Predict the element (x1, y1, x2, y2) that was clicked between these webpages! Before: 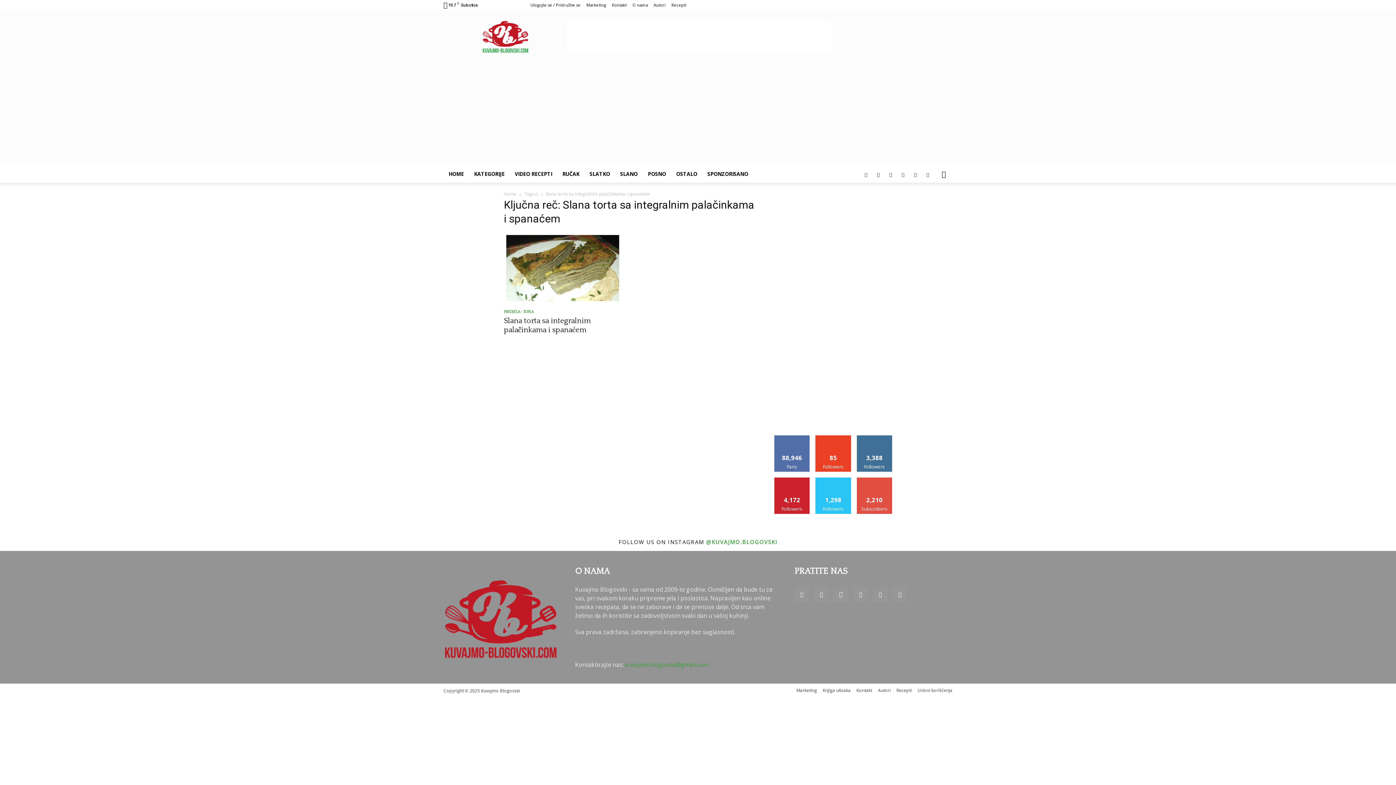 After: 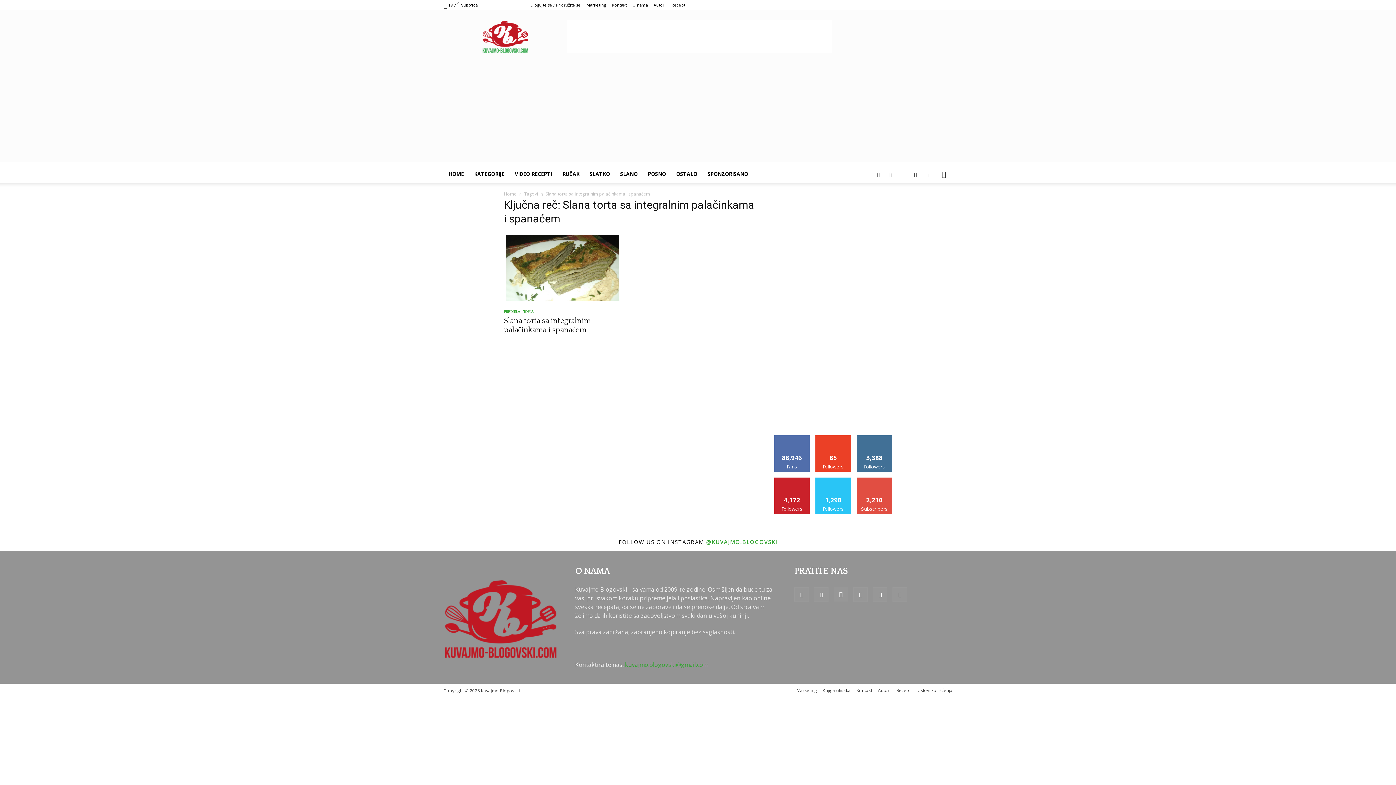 Action: bbox: (897, 165, 908, 182)